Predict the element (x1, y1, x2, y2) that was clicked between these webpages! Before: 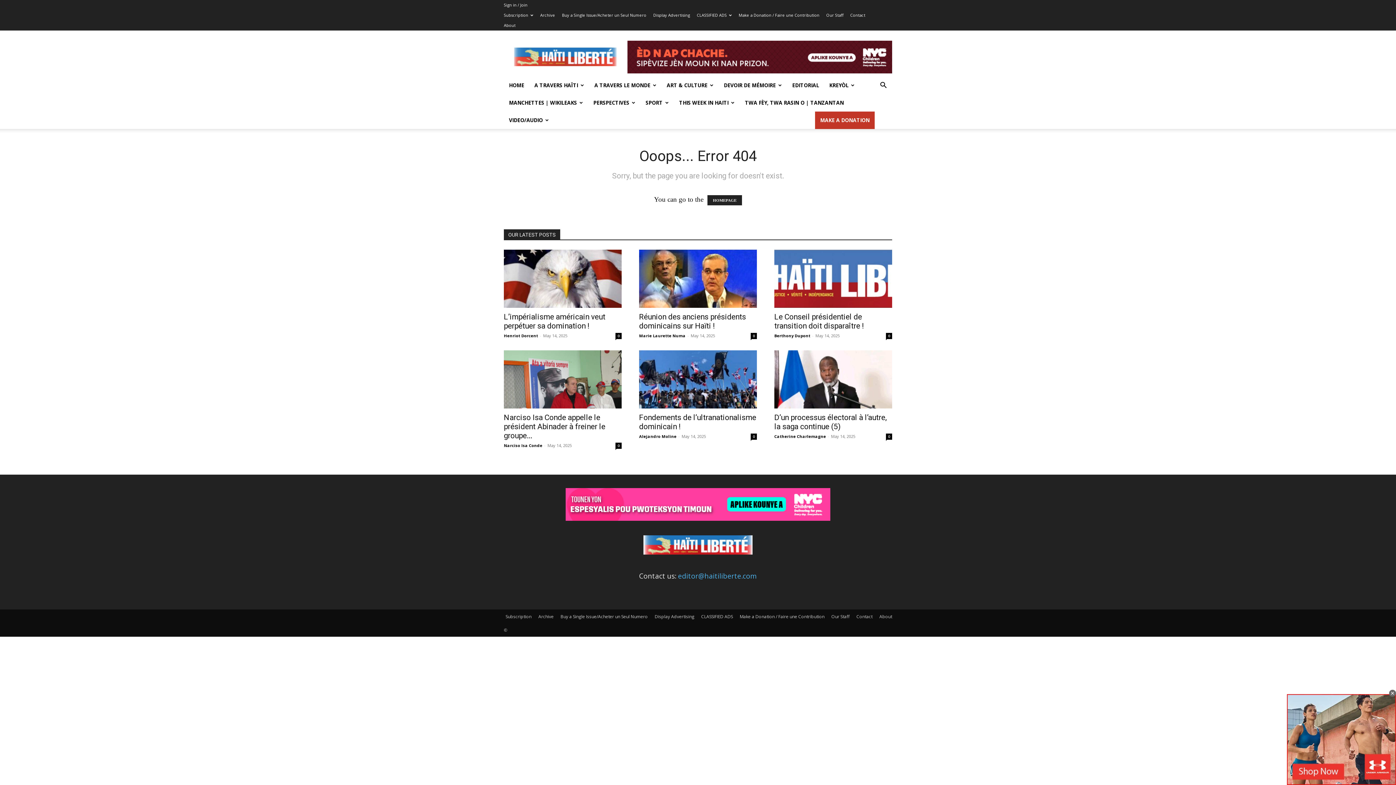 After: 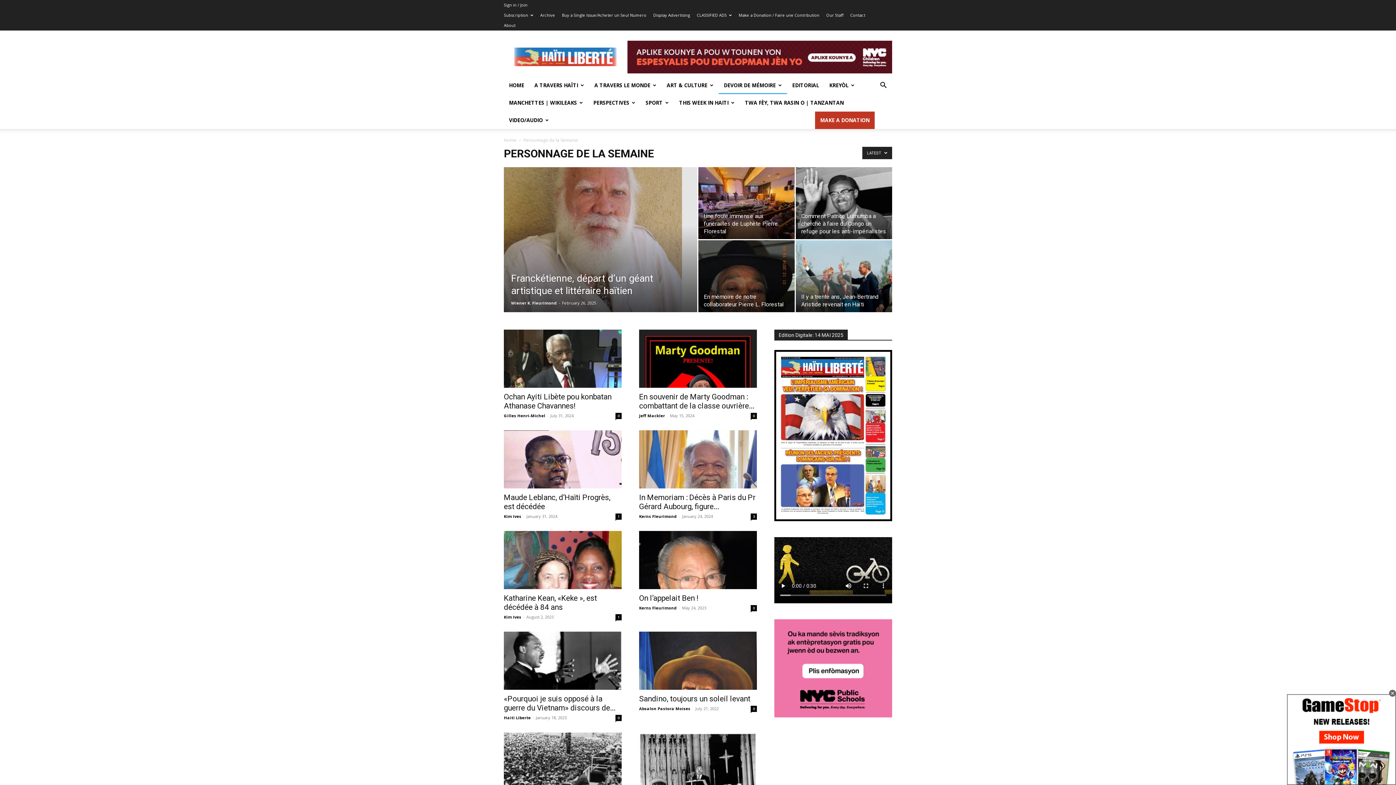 Action: label: DEVOIR DE MÉMOIRE bbox: (718, 76, 787, 94)